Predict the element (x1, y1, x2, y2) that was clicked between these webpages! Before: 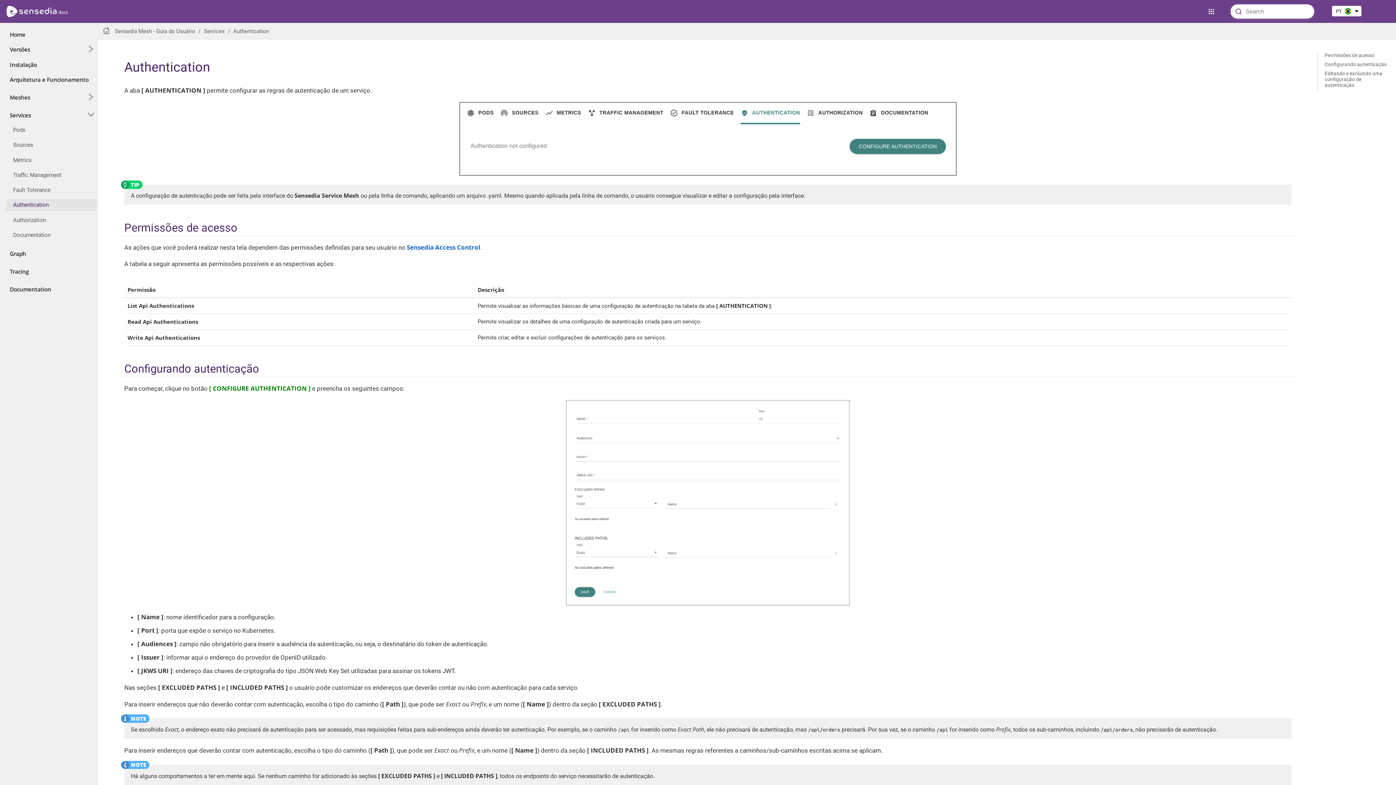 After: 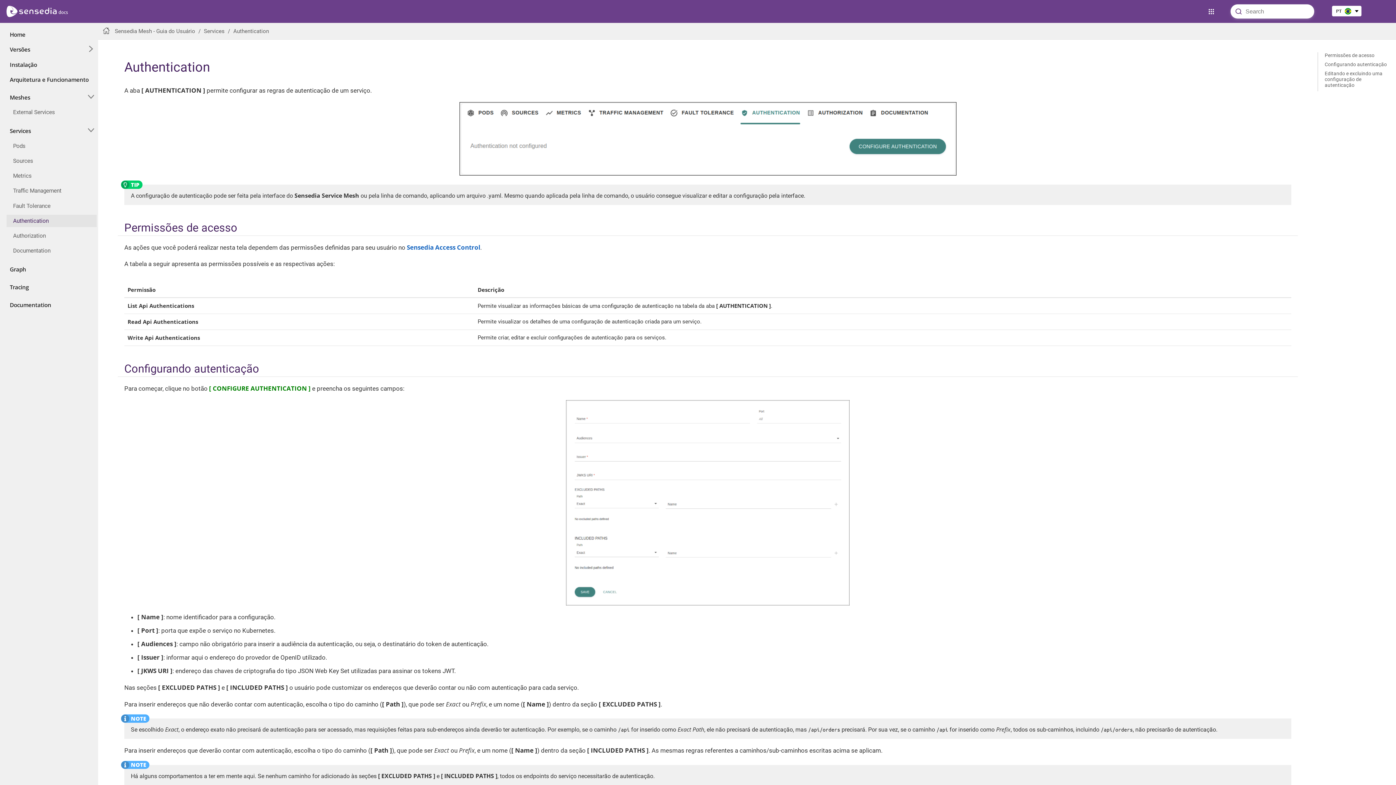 Action: bbox: (87, 92, 94, 100)